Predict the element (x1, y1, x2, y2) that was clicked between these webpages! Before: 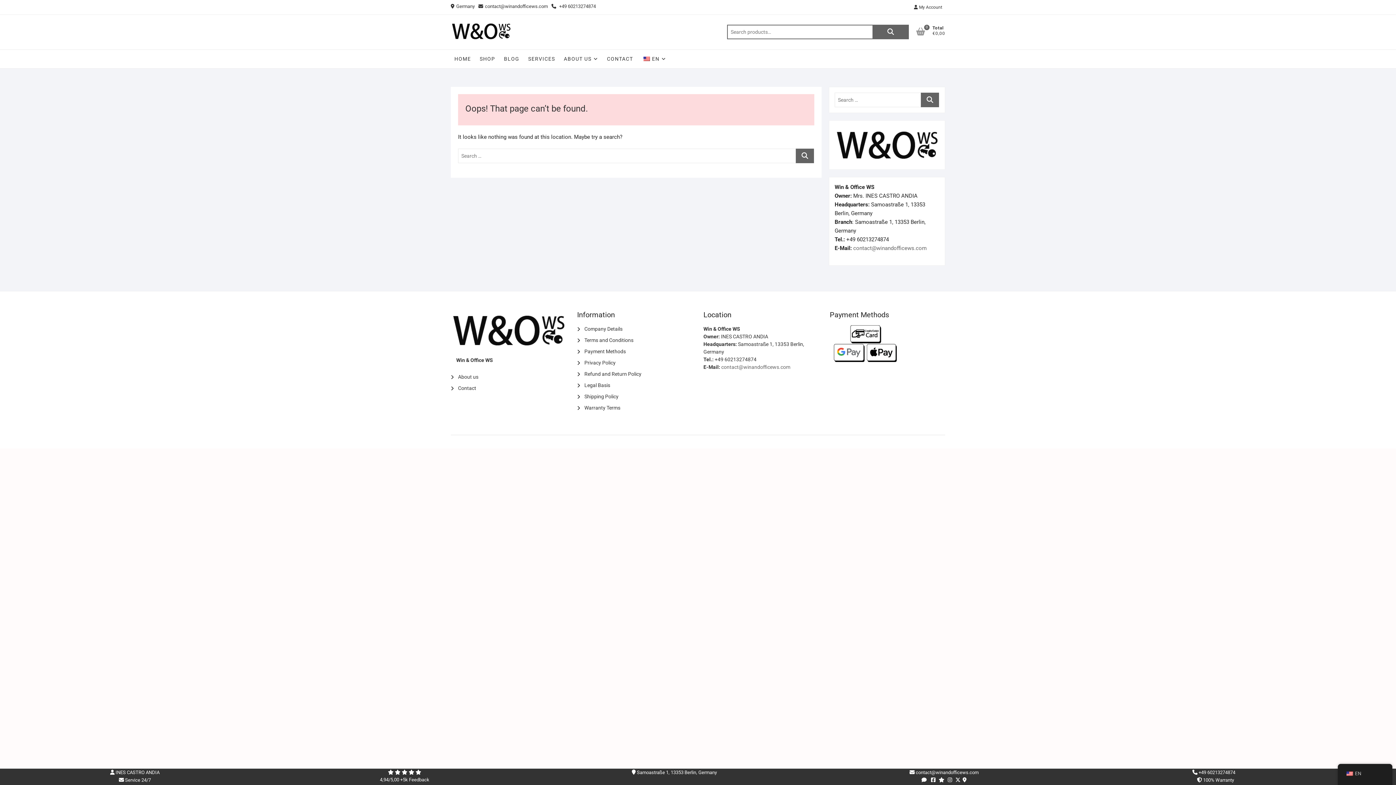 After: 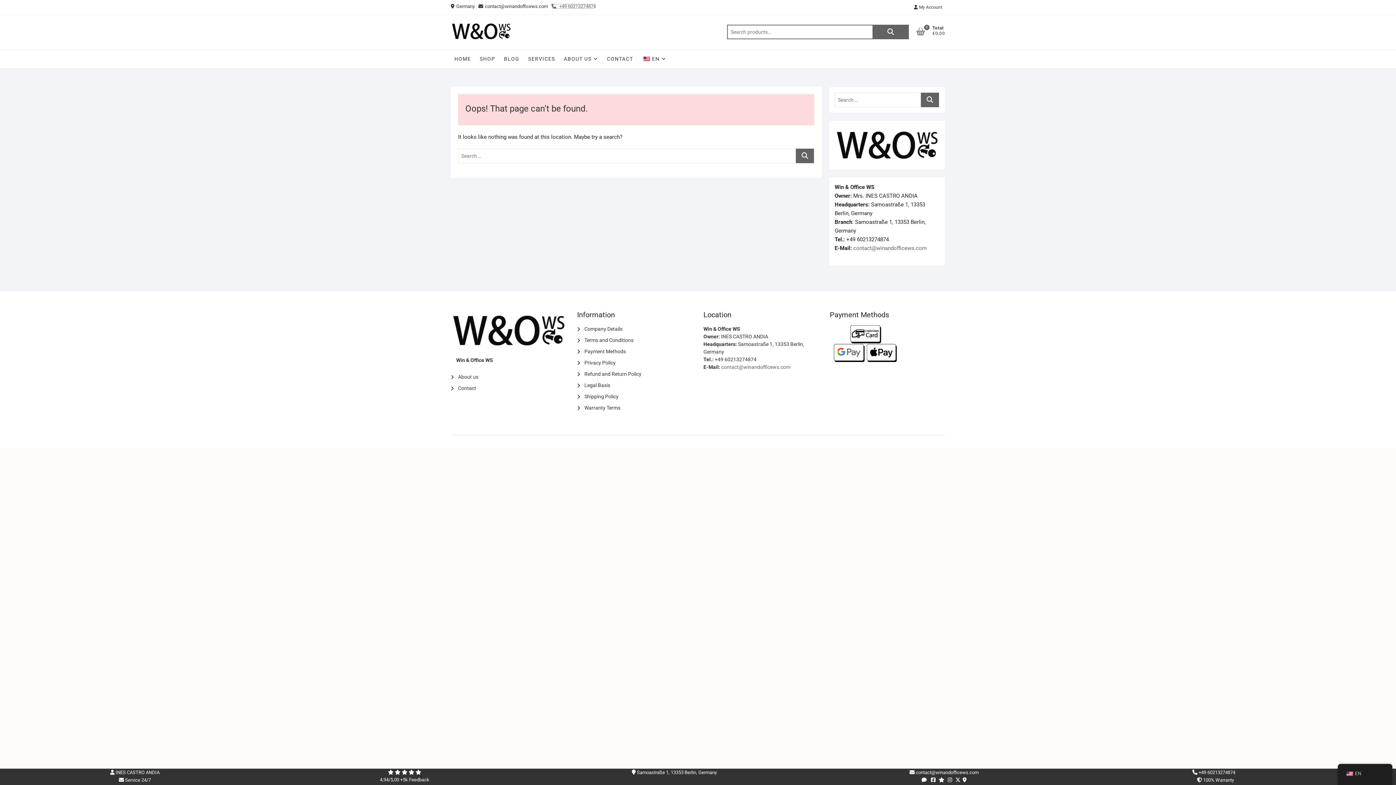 Action: bbox: (551, 2, 596, 9) label:  +49 60213274874